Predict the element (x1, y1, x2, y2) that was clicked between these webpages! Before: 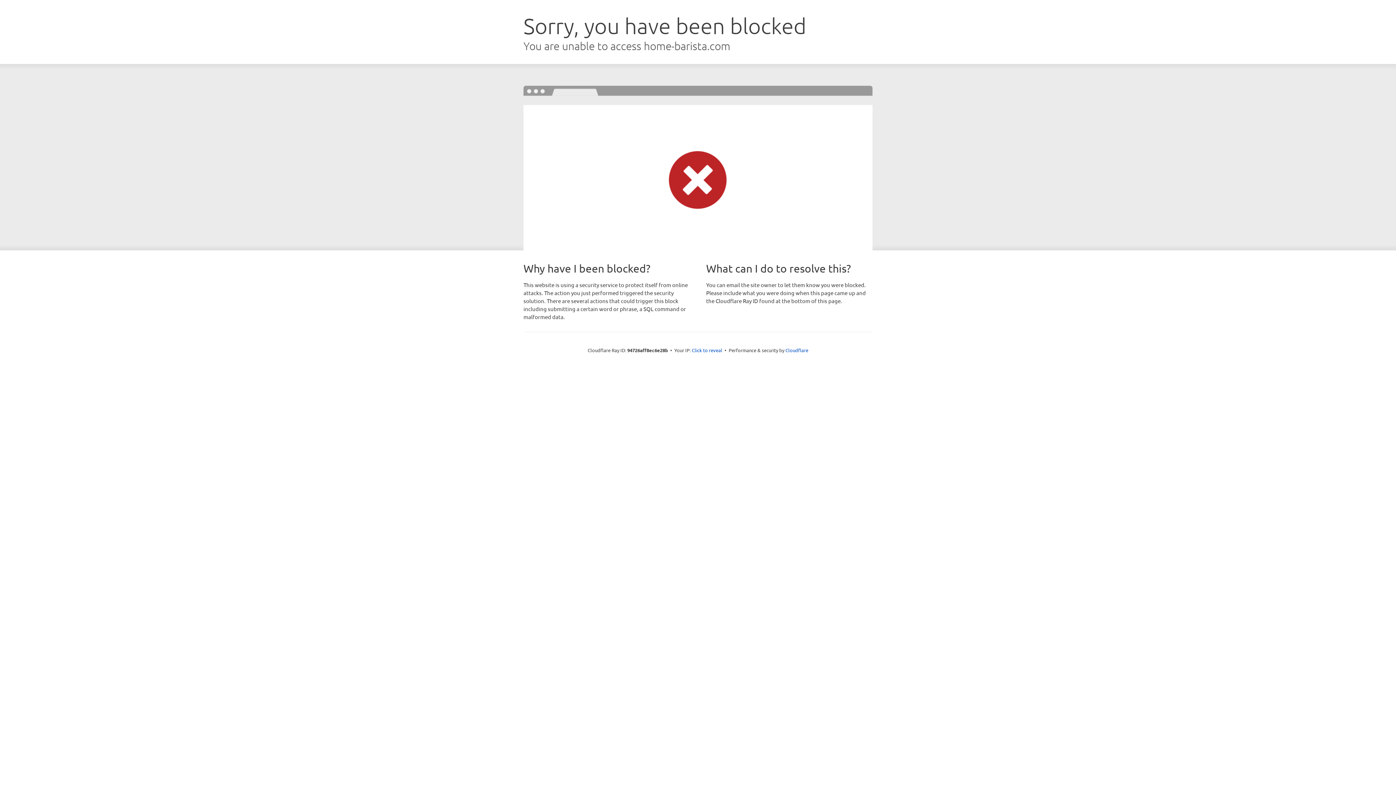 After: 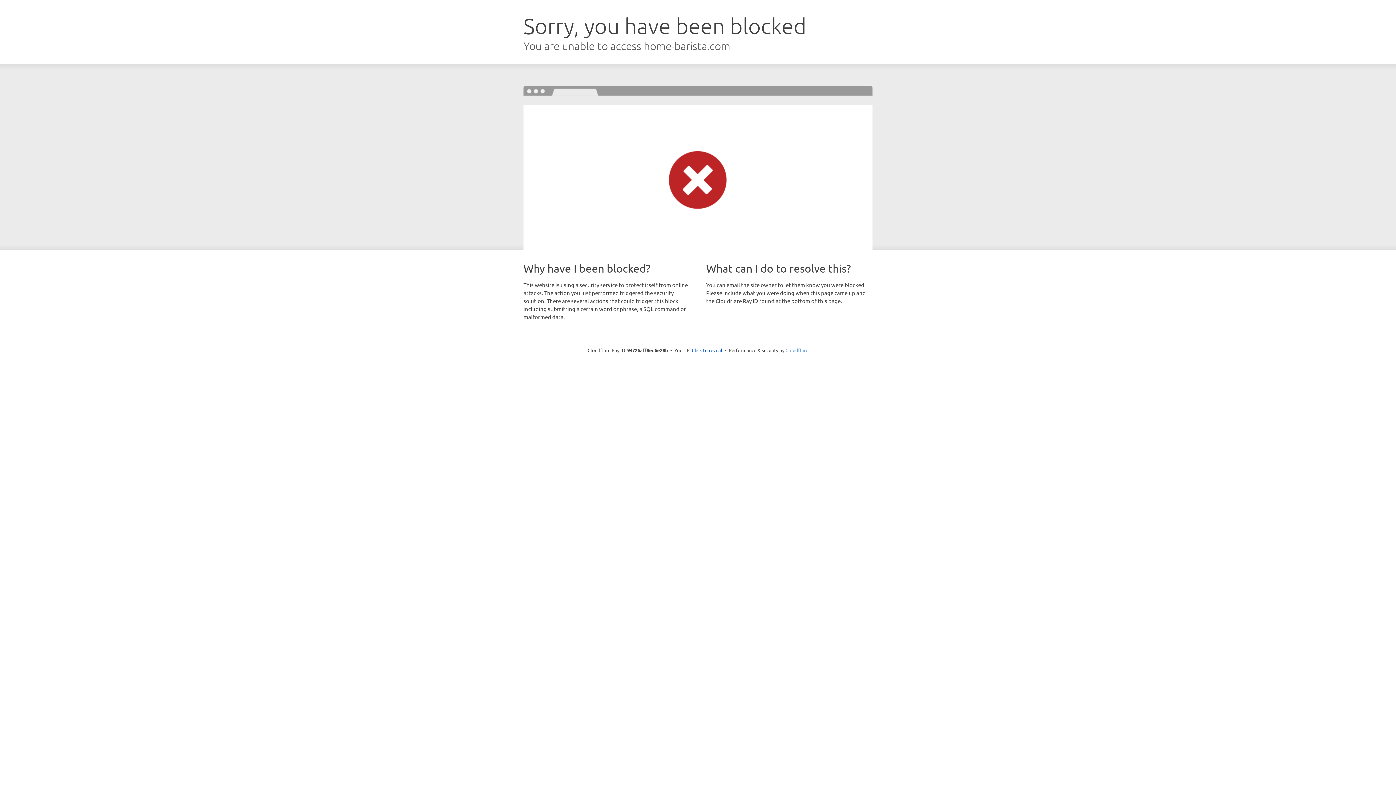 Action: label: Cloudflare bbox: (785, 347, 808, 353)